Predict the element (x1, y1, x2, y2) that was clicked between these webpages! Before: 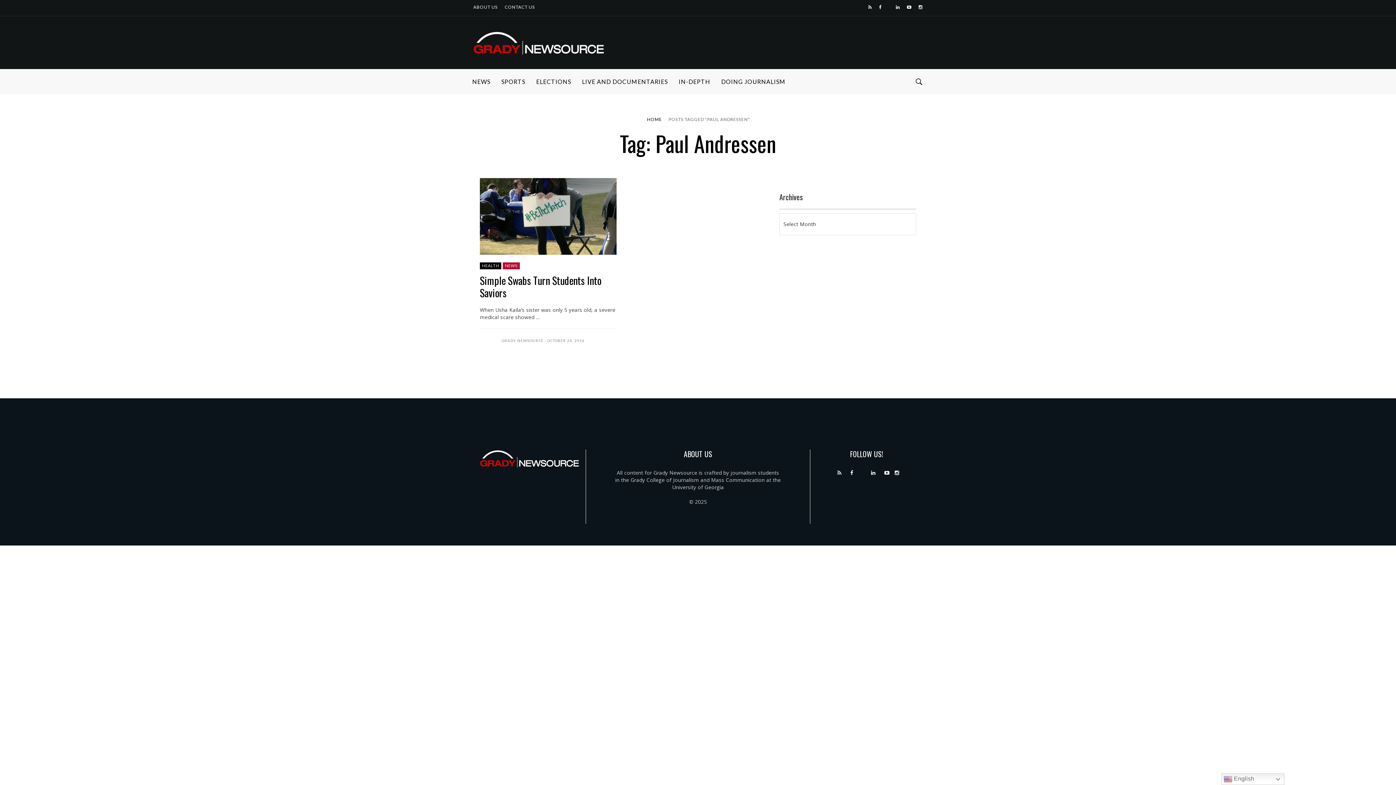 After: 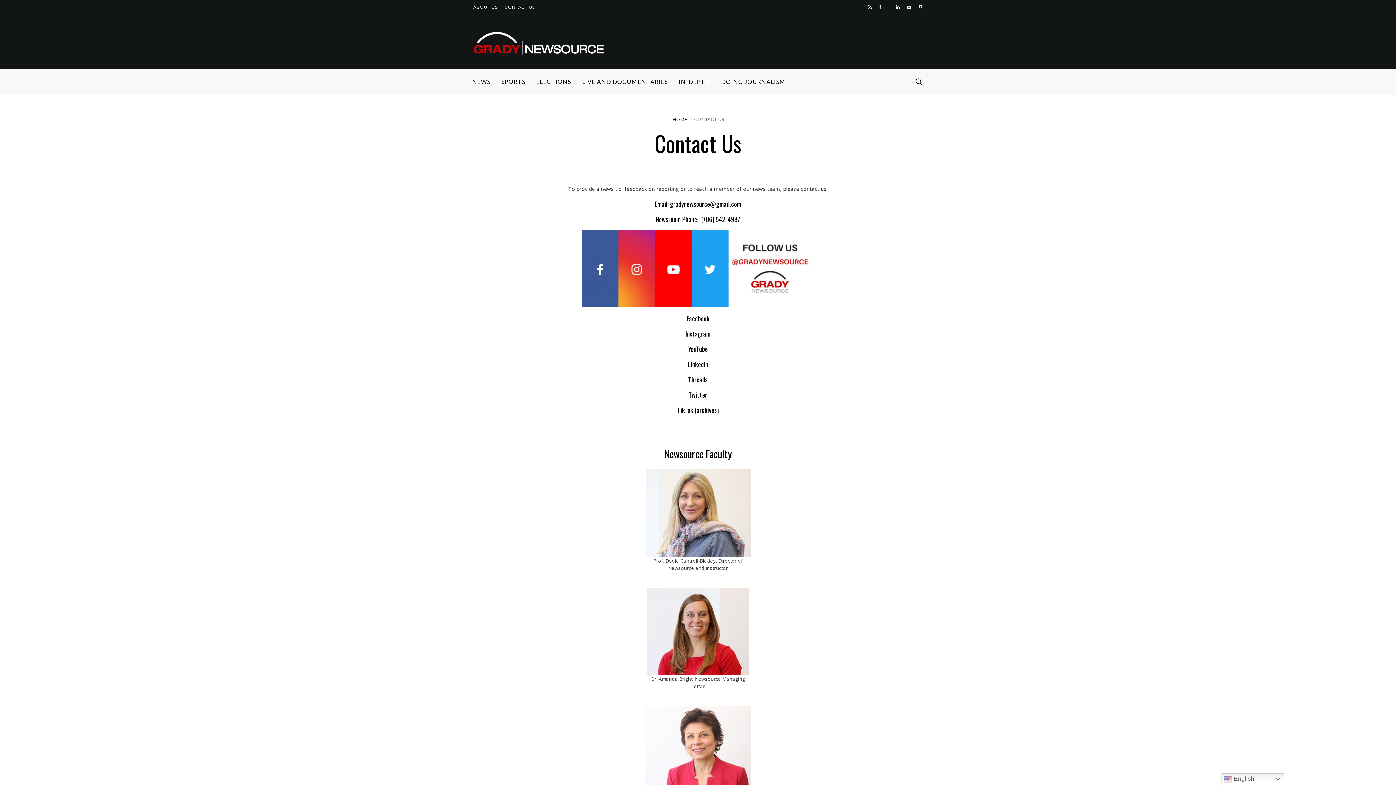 Action: label: CONTACT US bbox: (504, 0, 535, 14)